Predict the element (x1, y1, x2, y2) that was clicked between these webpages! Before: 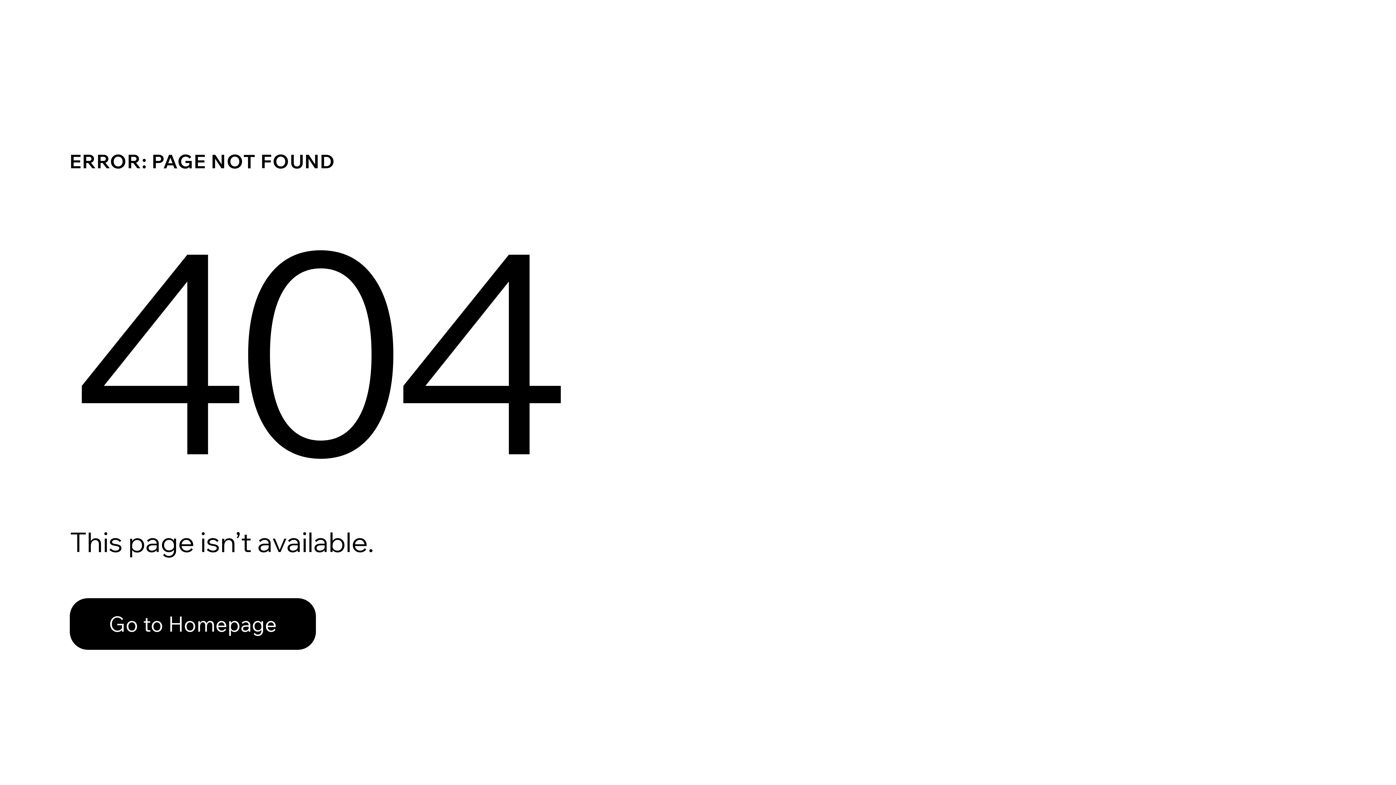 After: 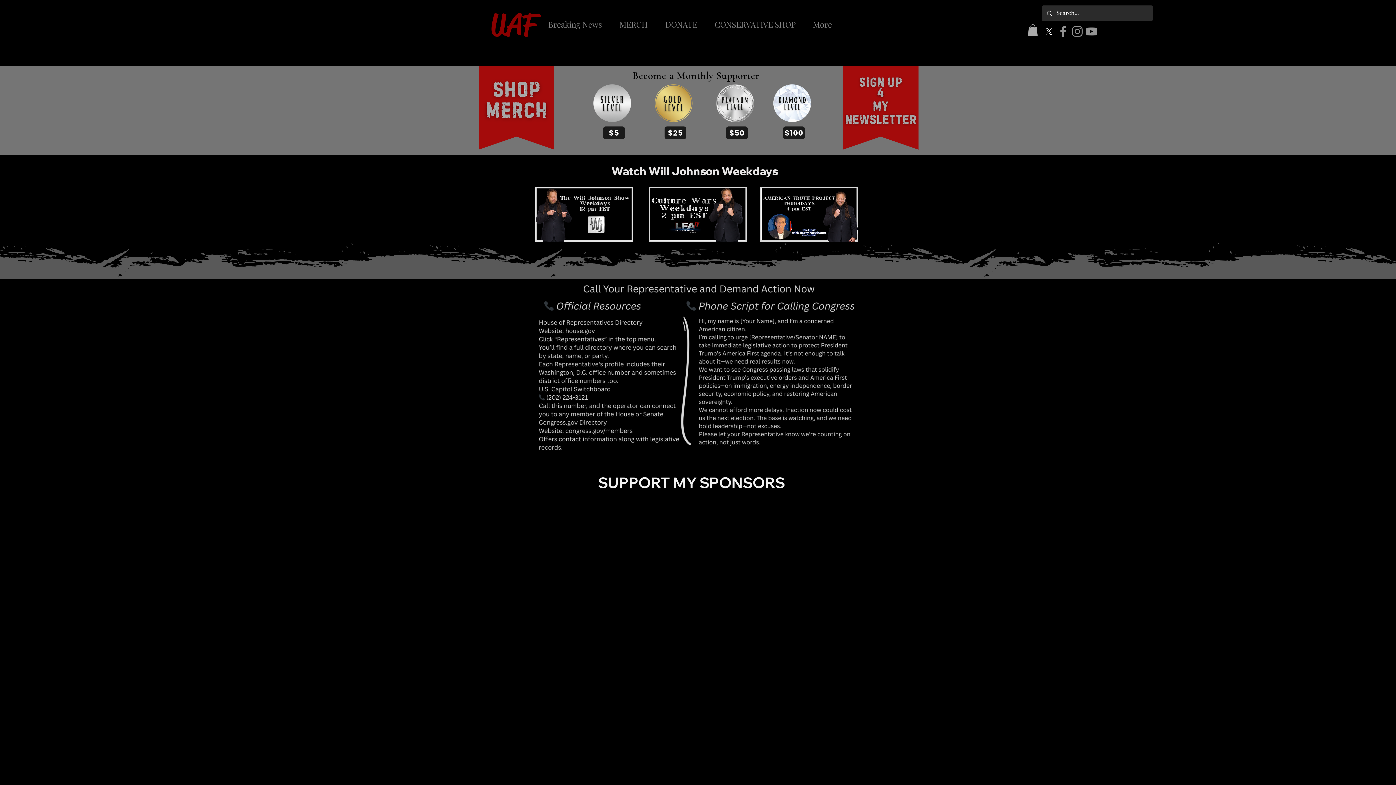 Action: bbox: (69, 598, 316, 650) label: Go to Homepage